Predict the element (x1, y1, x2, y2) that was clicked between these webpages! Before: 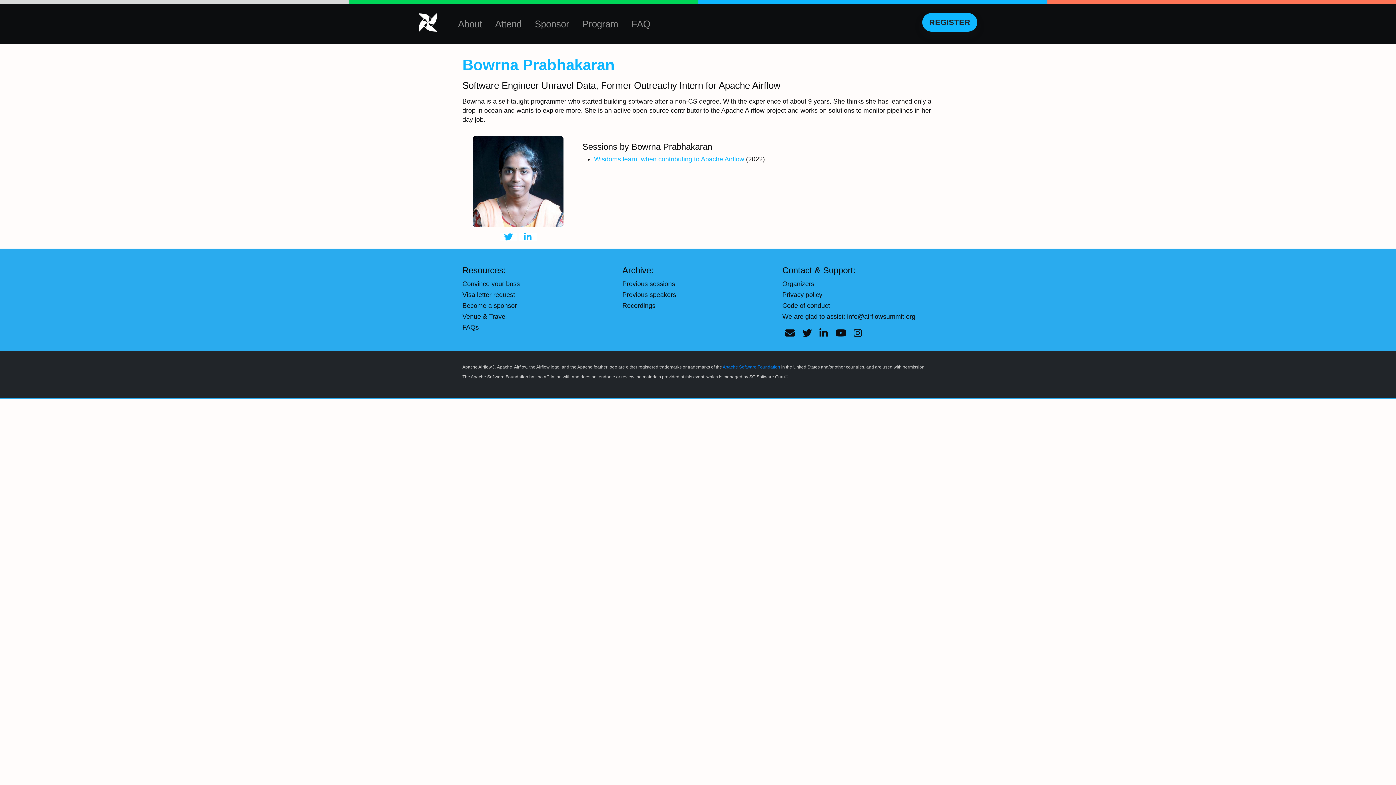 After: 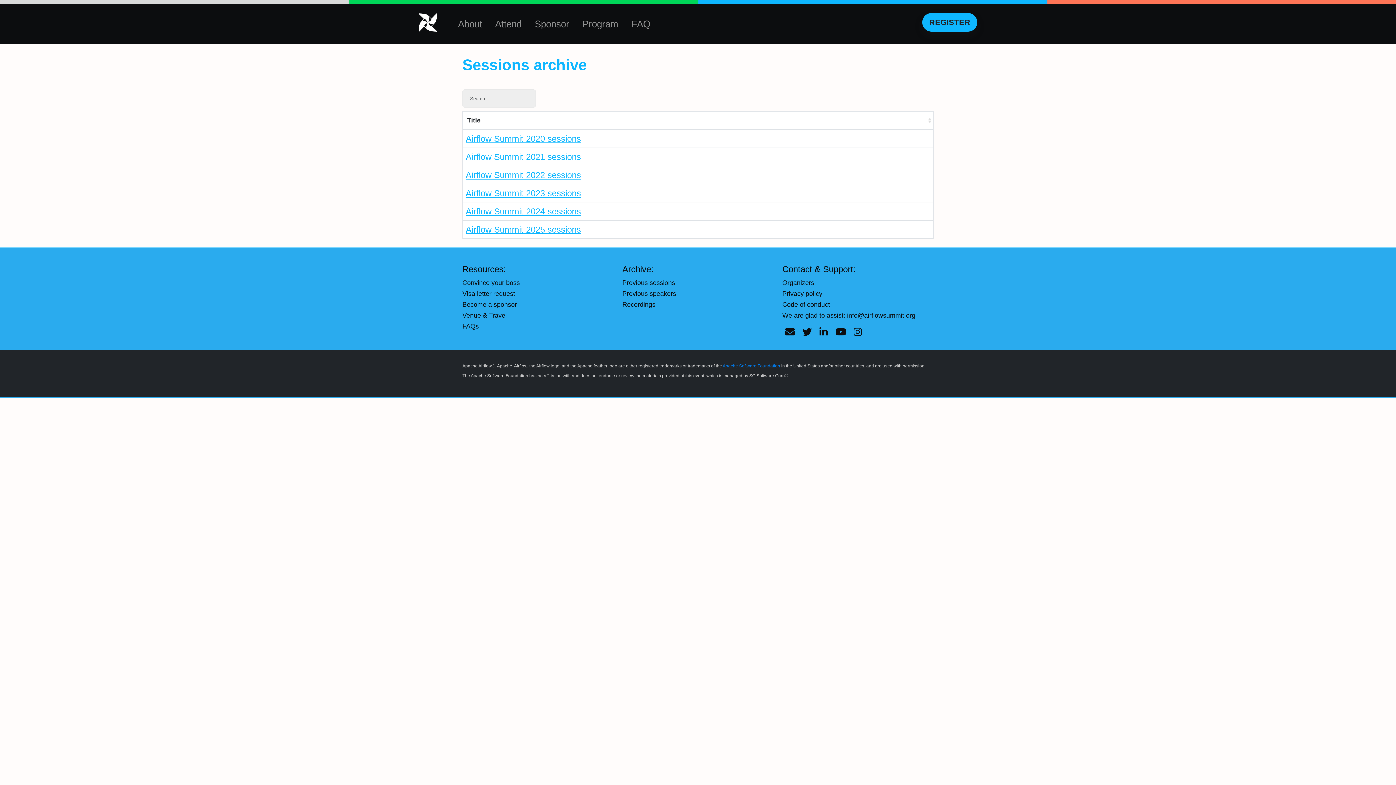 Action: label: Previous sessions bbox: (622, 280, 675, 287)